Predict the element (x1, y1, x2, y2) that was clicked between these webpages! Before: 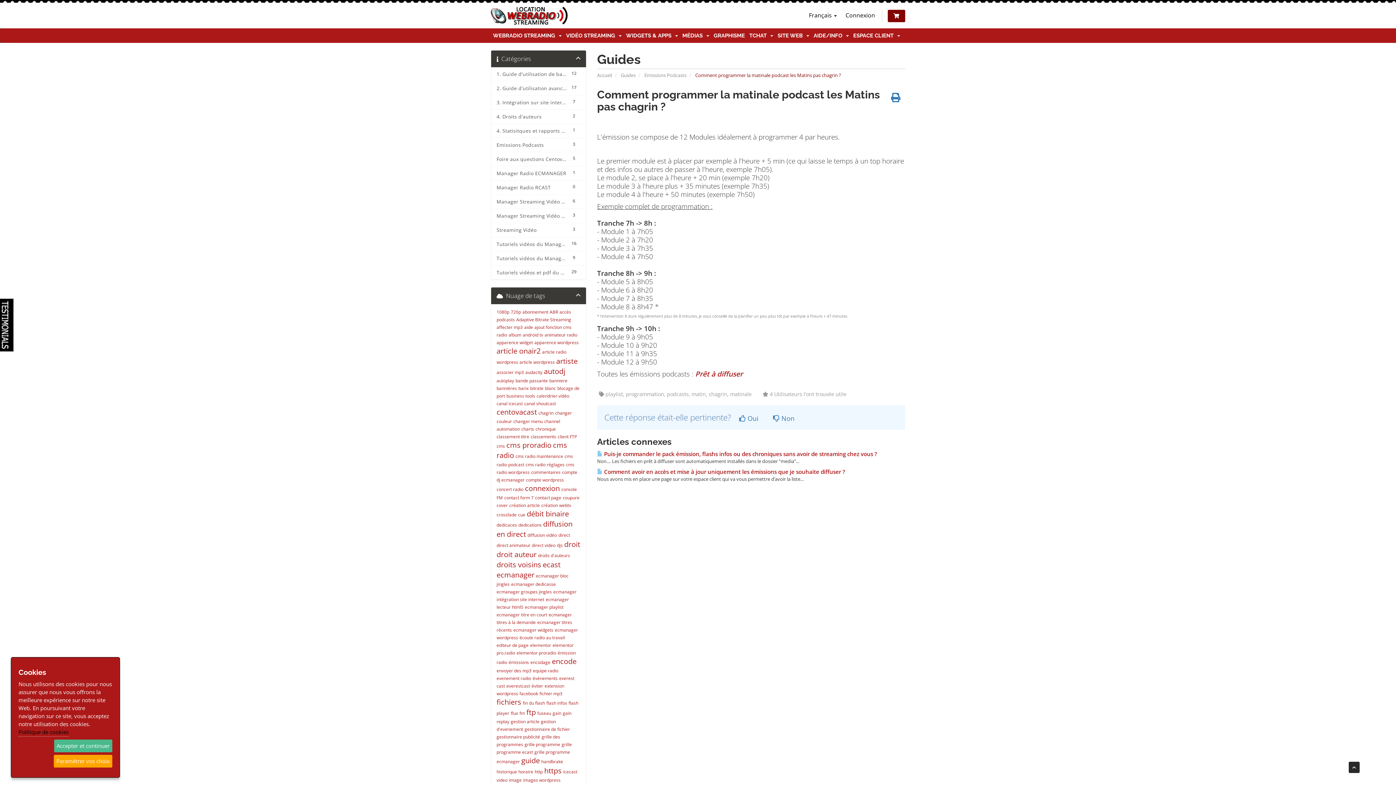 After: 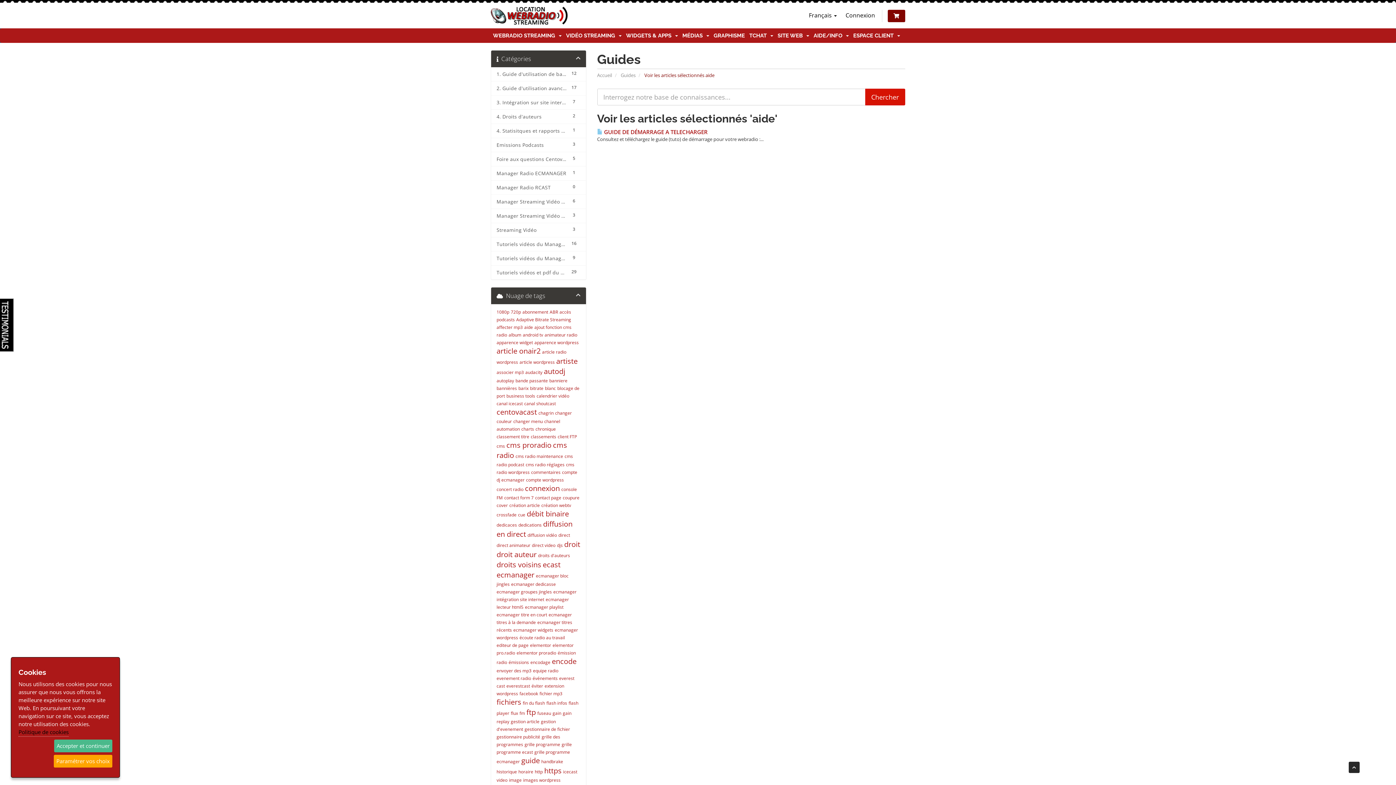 Action: label: aide bbox: (524, 324, 533, 330)